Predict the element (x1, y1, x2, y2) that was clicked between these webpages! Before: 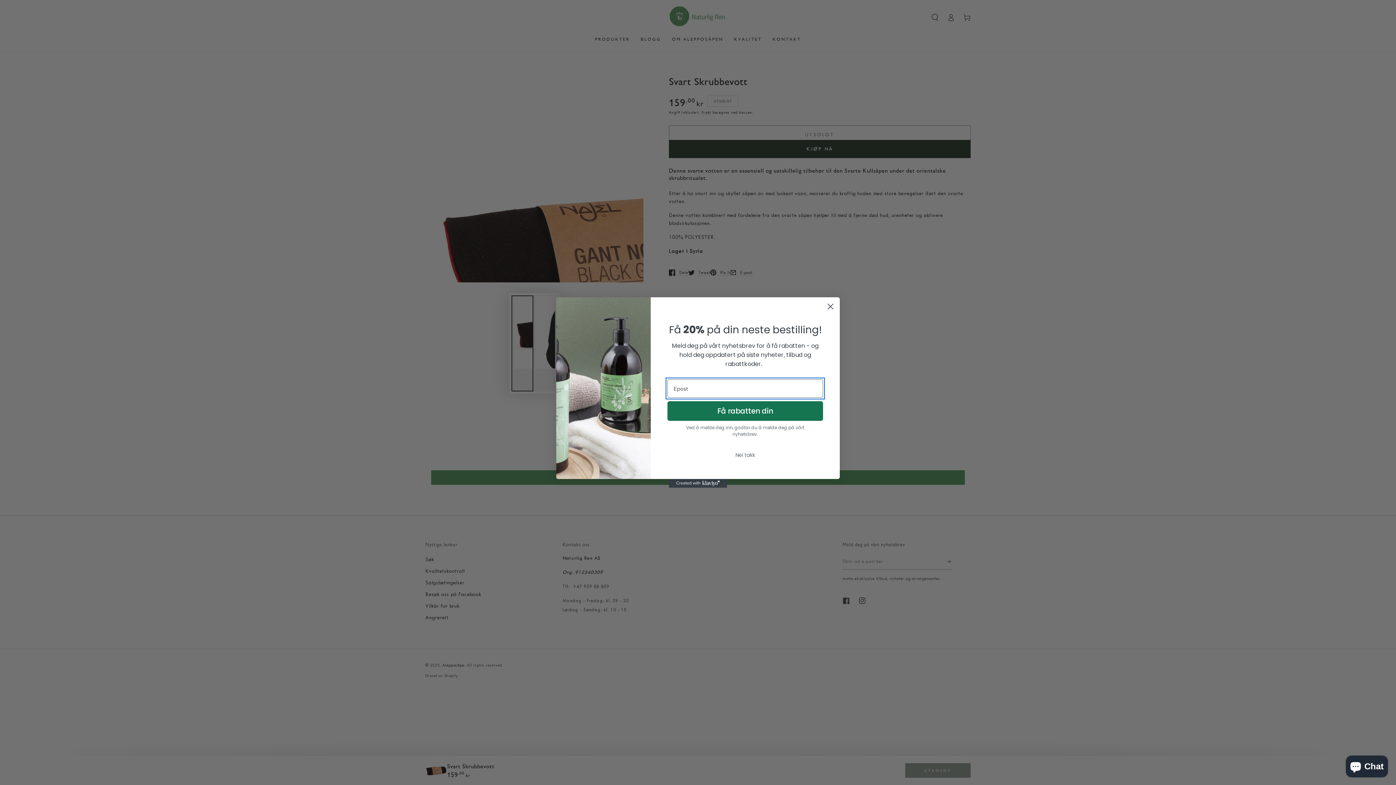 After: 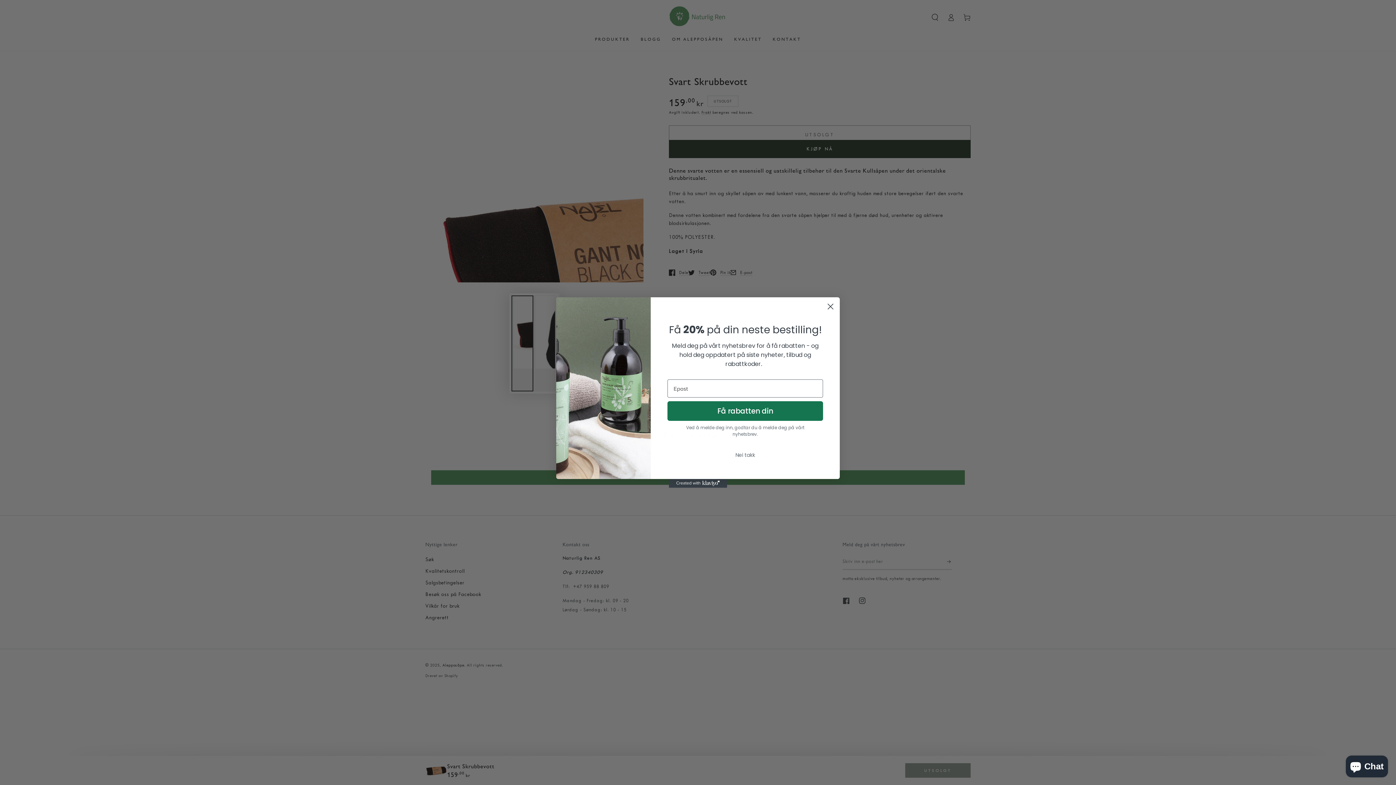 Action: label: Created with Klaviyo - opens in a new tab bbox: (669, 479, 727, 488)